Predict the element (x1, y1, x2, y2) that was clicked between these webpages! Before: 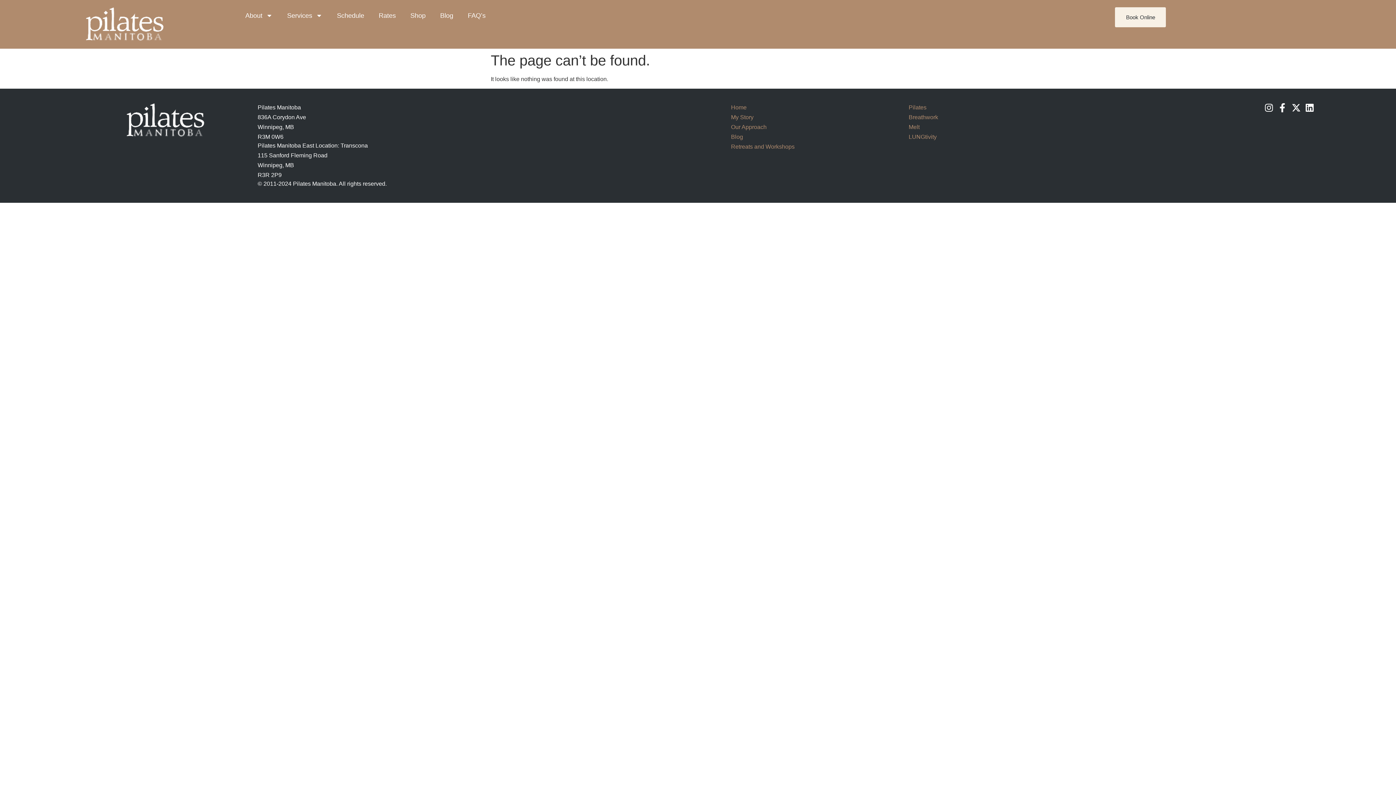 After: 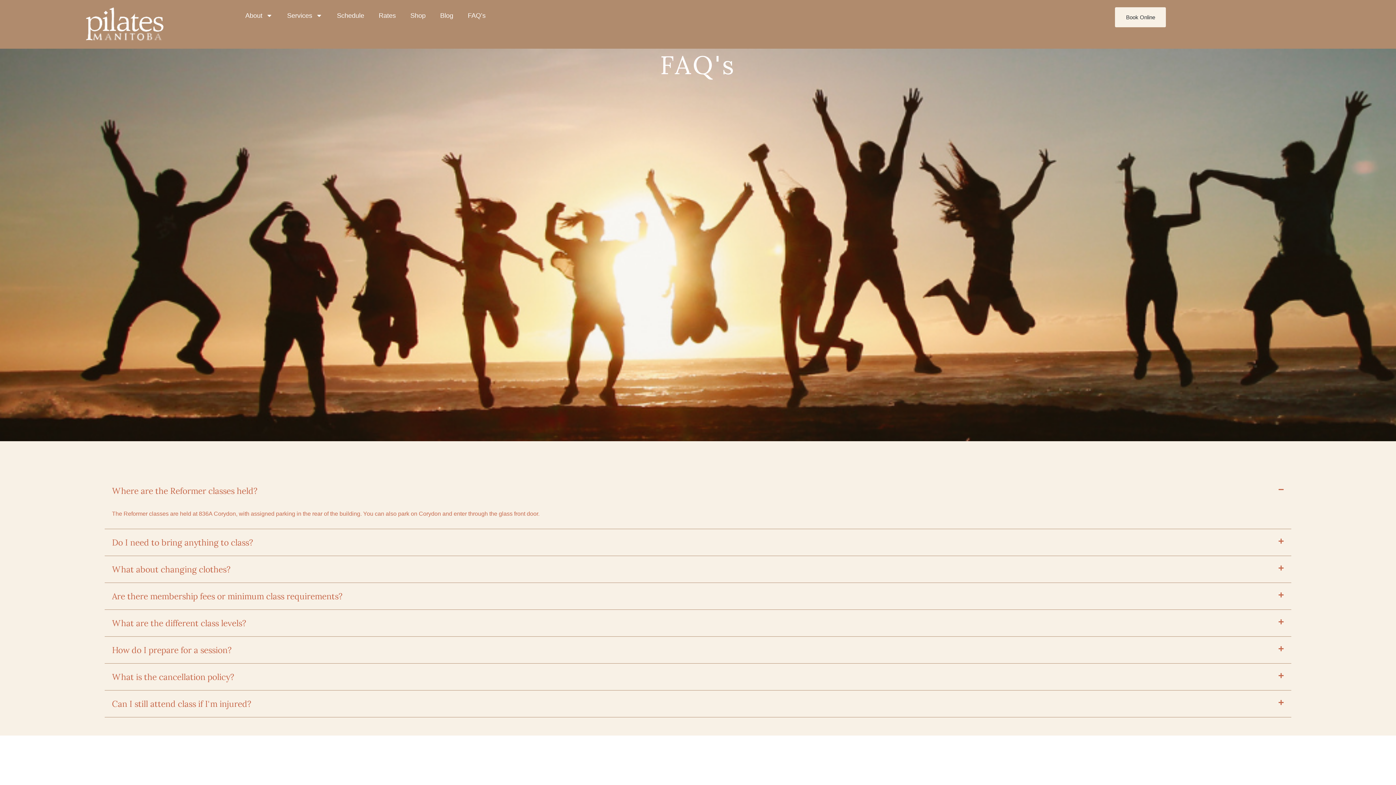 Action: bbox: (460, 7, 493, 24) label: FAQ’s